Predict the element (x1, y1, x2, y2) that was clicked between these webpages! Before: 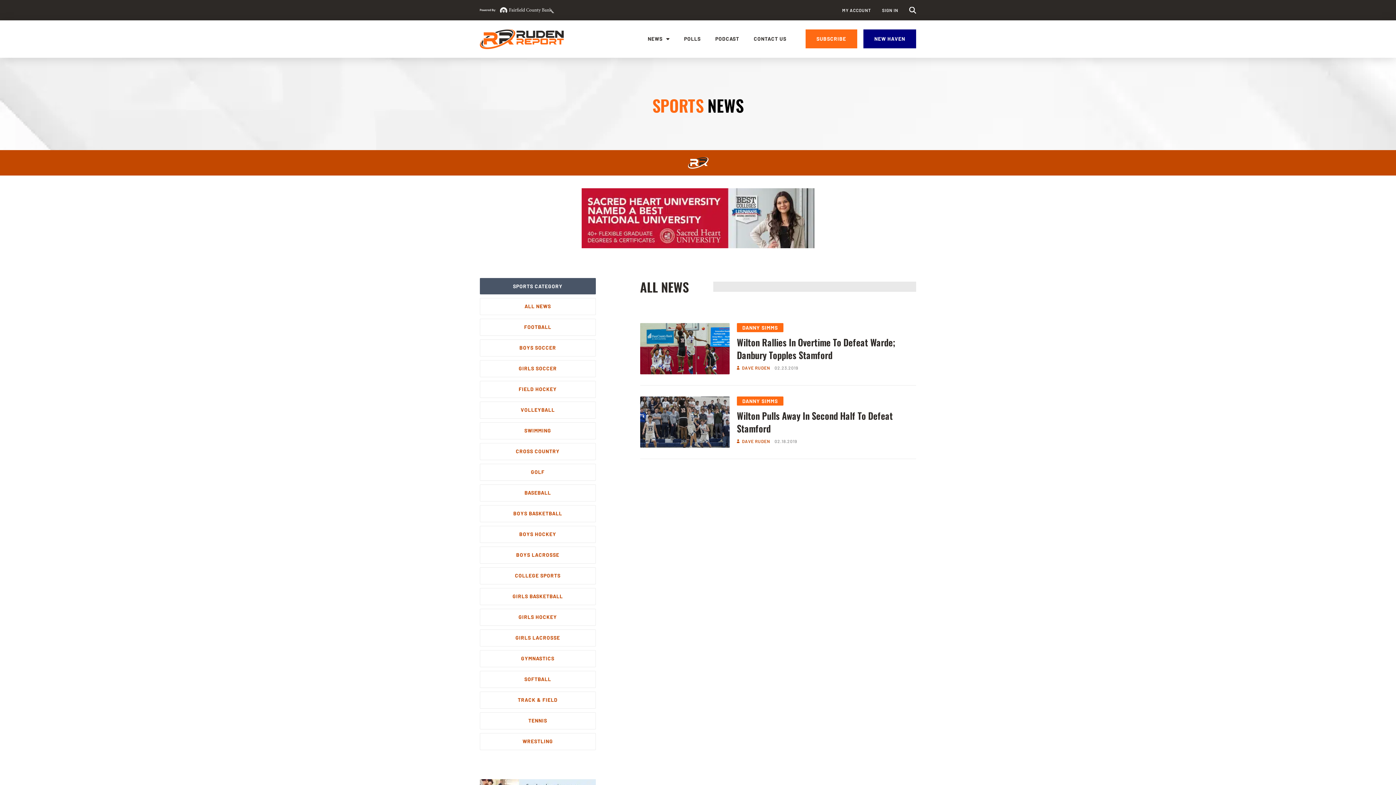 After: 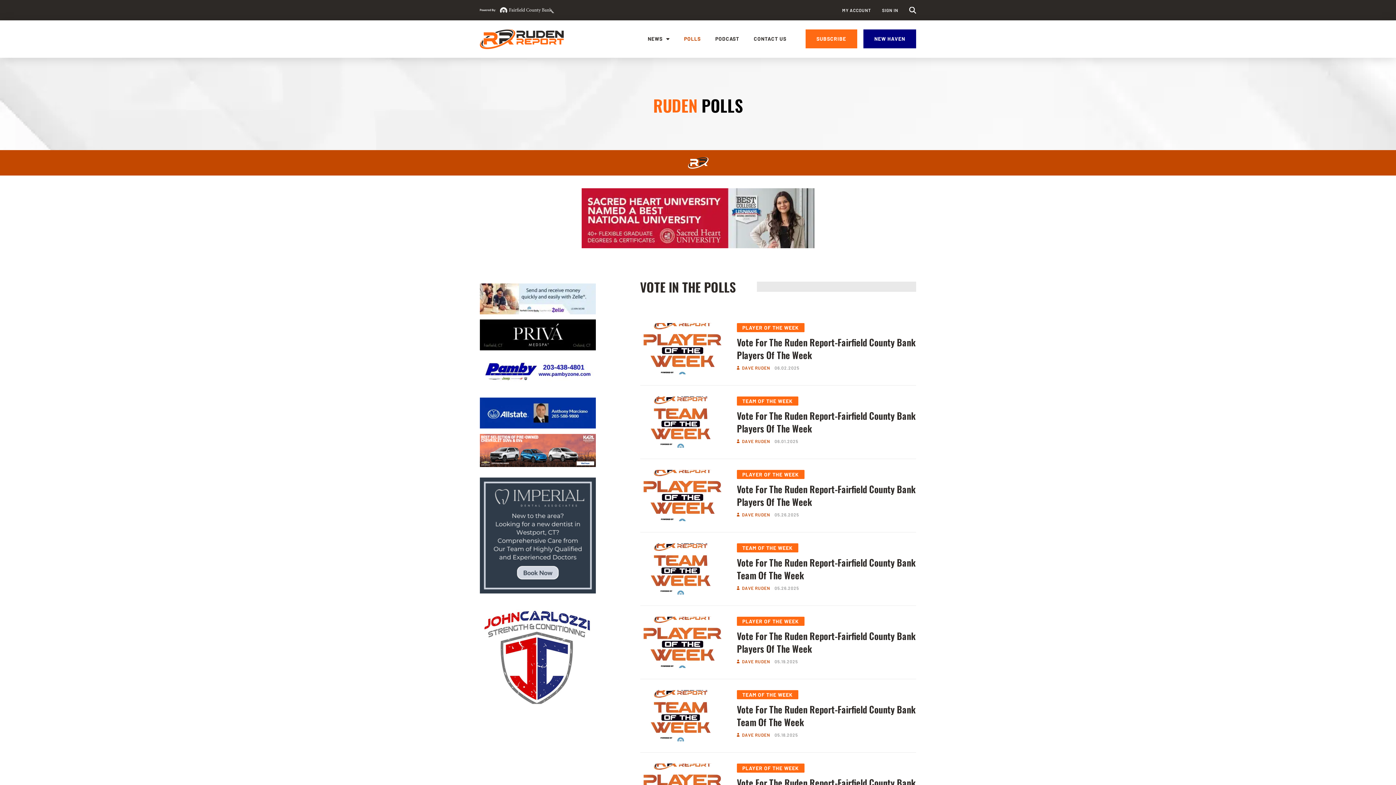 Action: label: POLLS bbox: (682, 29, 702, 48)